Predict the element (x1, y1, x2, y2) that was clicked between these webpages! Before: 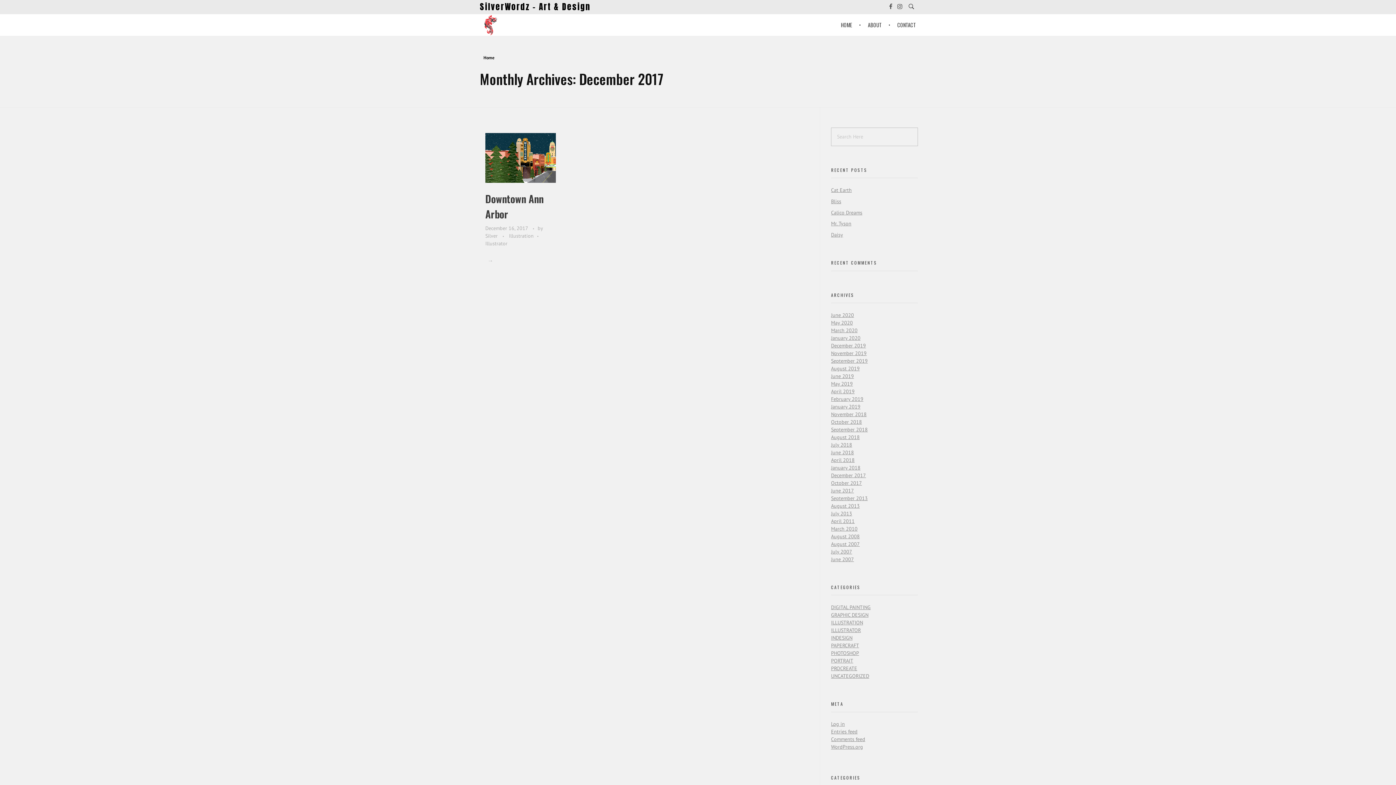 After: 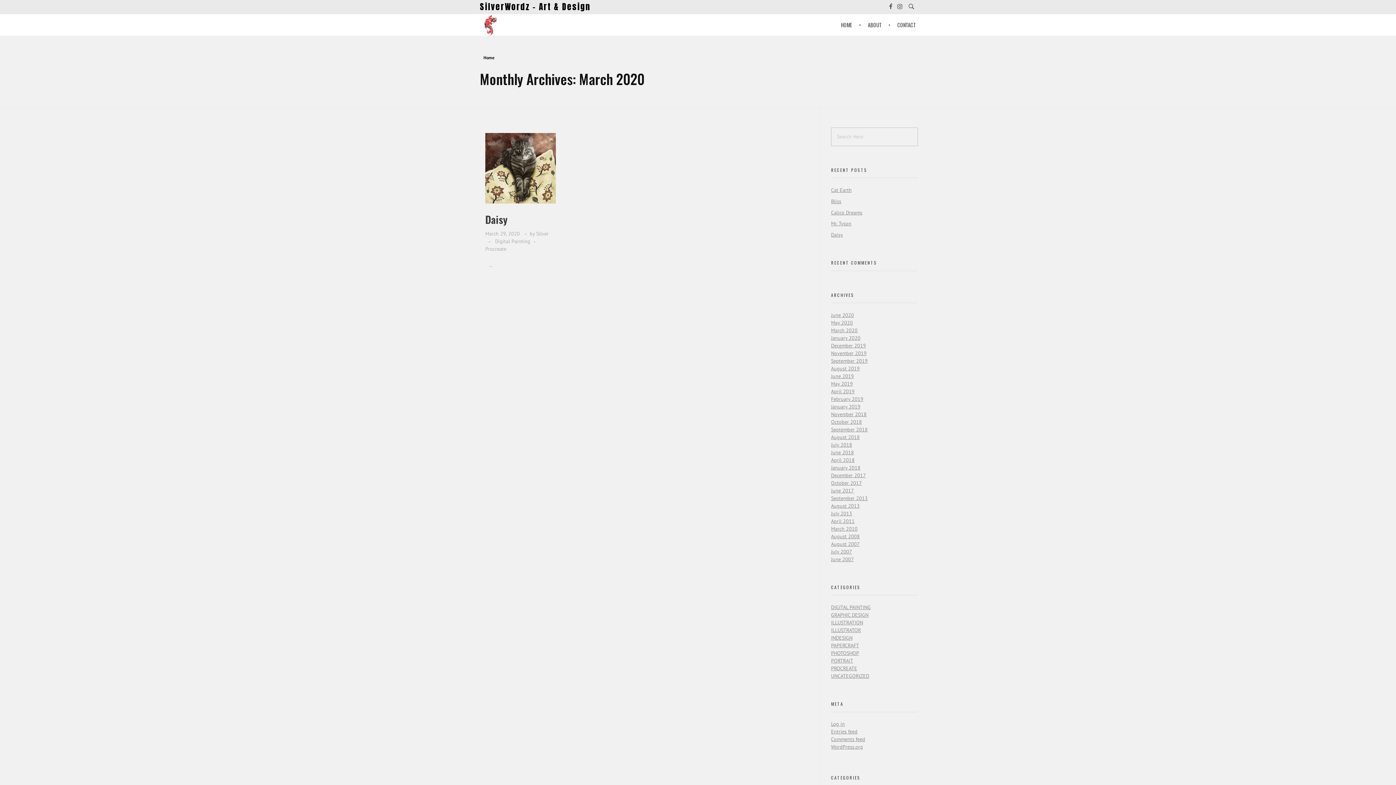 Action: bbox: (831, 327, 857, 333) label: March 2020